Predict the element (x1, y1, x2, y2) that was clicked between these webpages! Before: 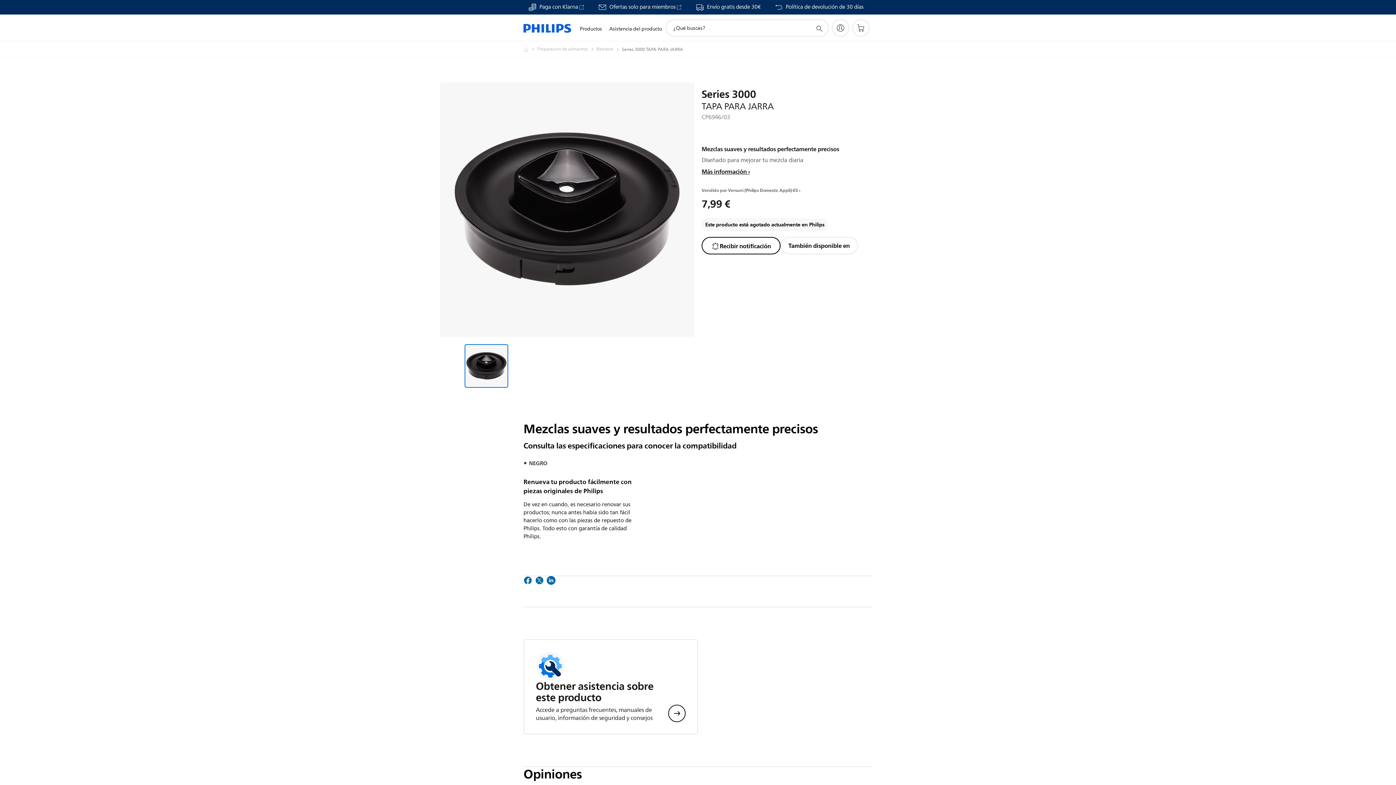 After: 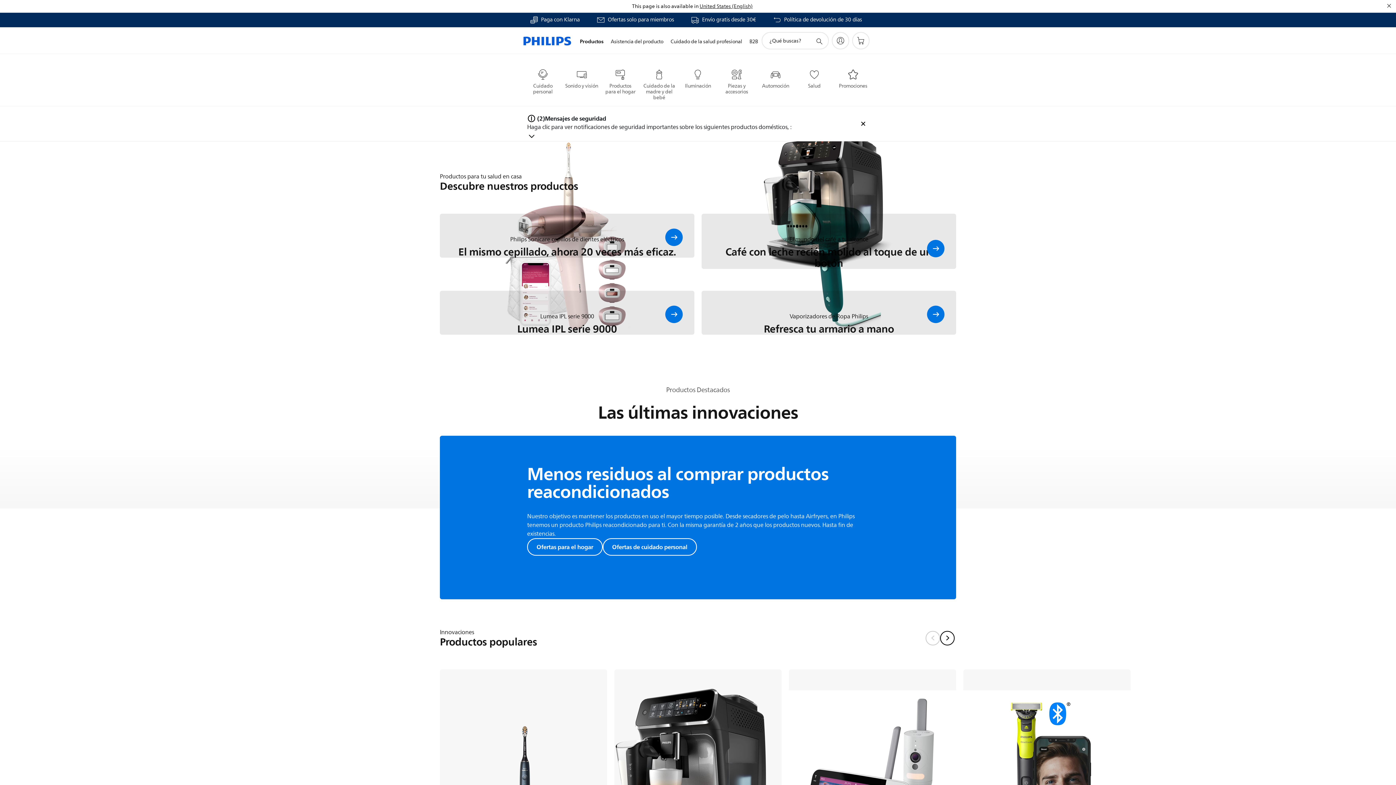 Action: bbox: (523, 45, 537, 53) label: Philips - España